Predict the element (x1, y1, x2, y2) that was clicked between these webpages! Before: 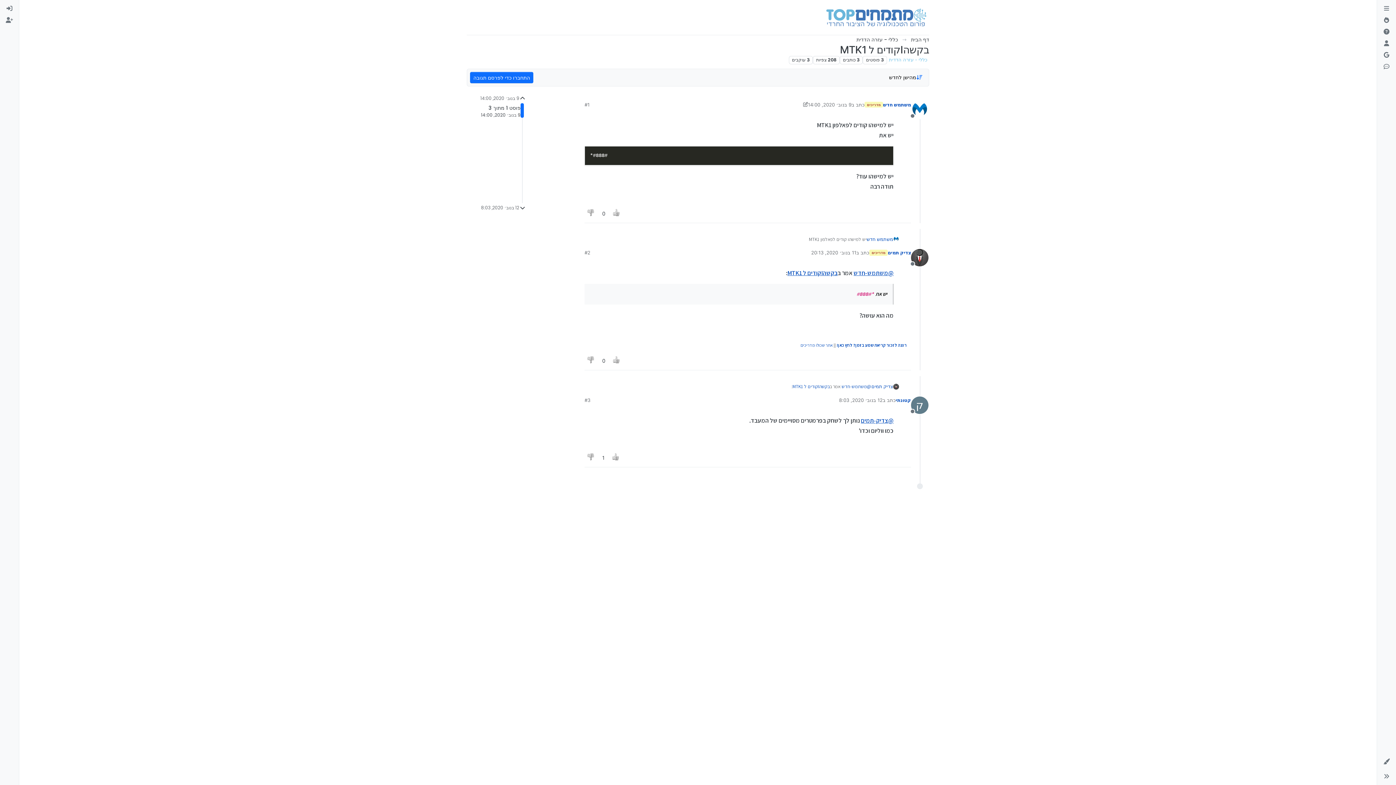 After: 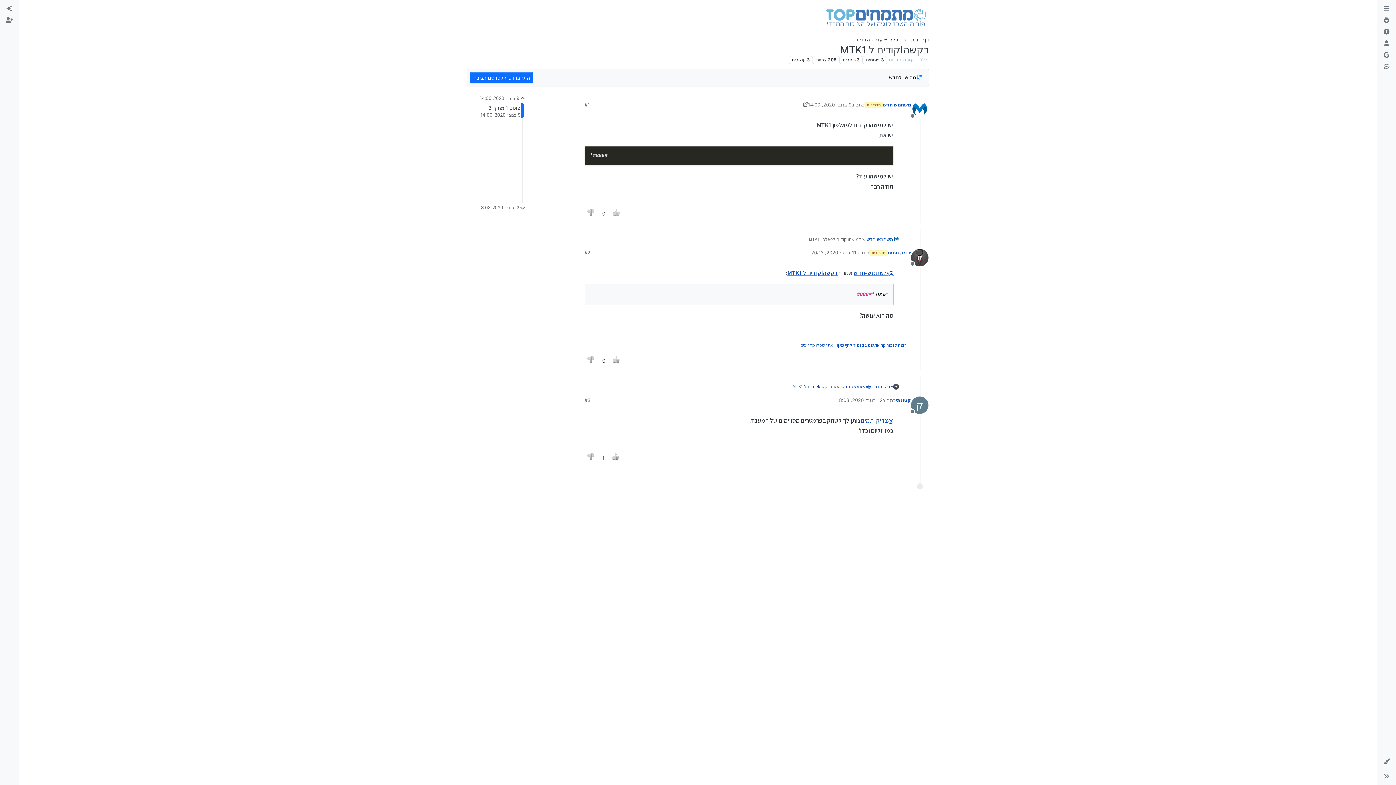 Action: label: #1 bbox: (584, 101, 589, 108)